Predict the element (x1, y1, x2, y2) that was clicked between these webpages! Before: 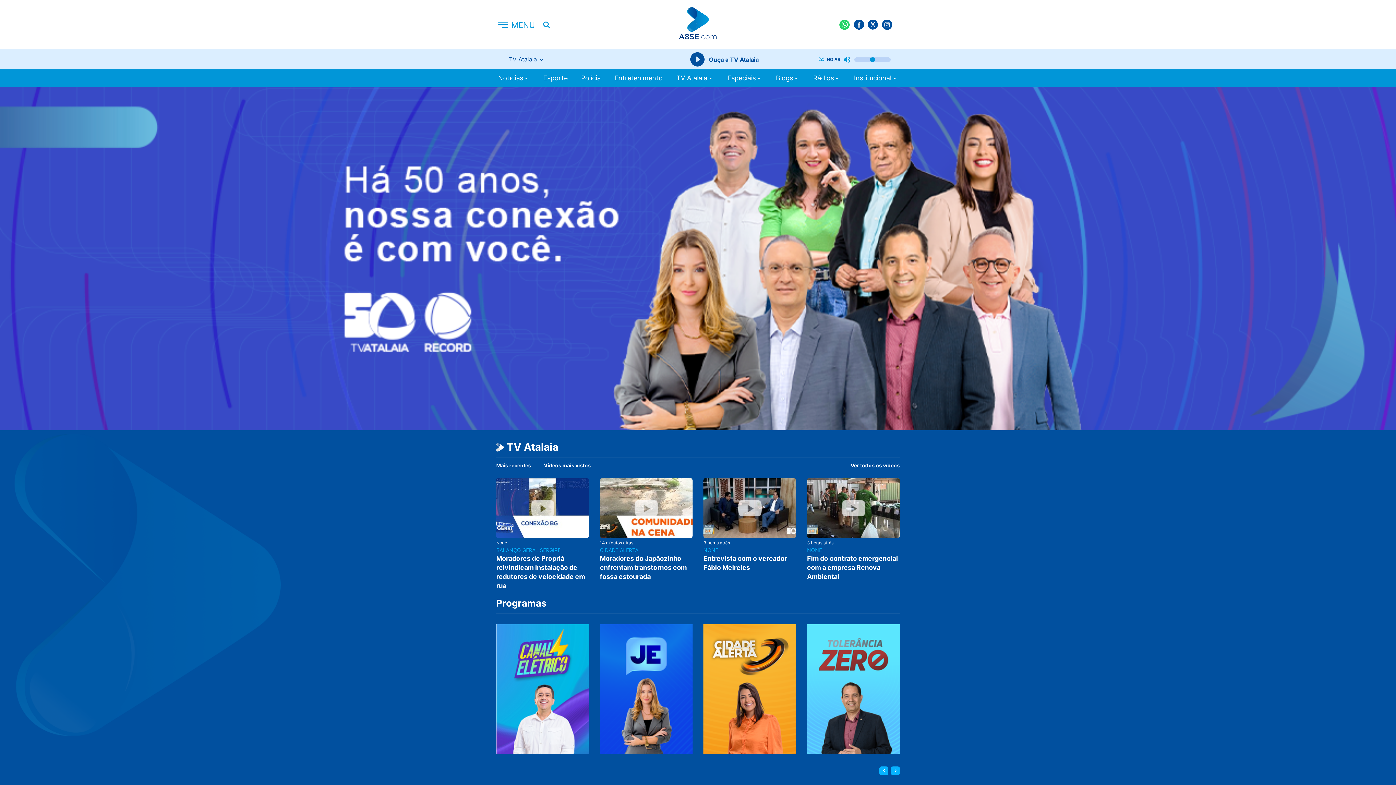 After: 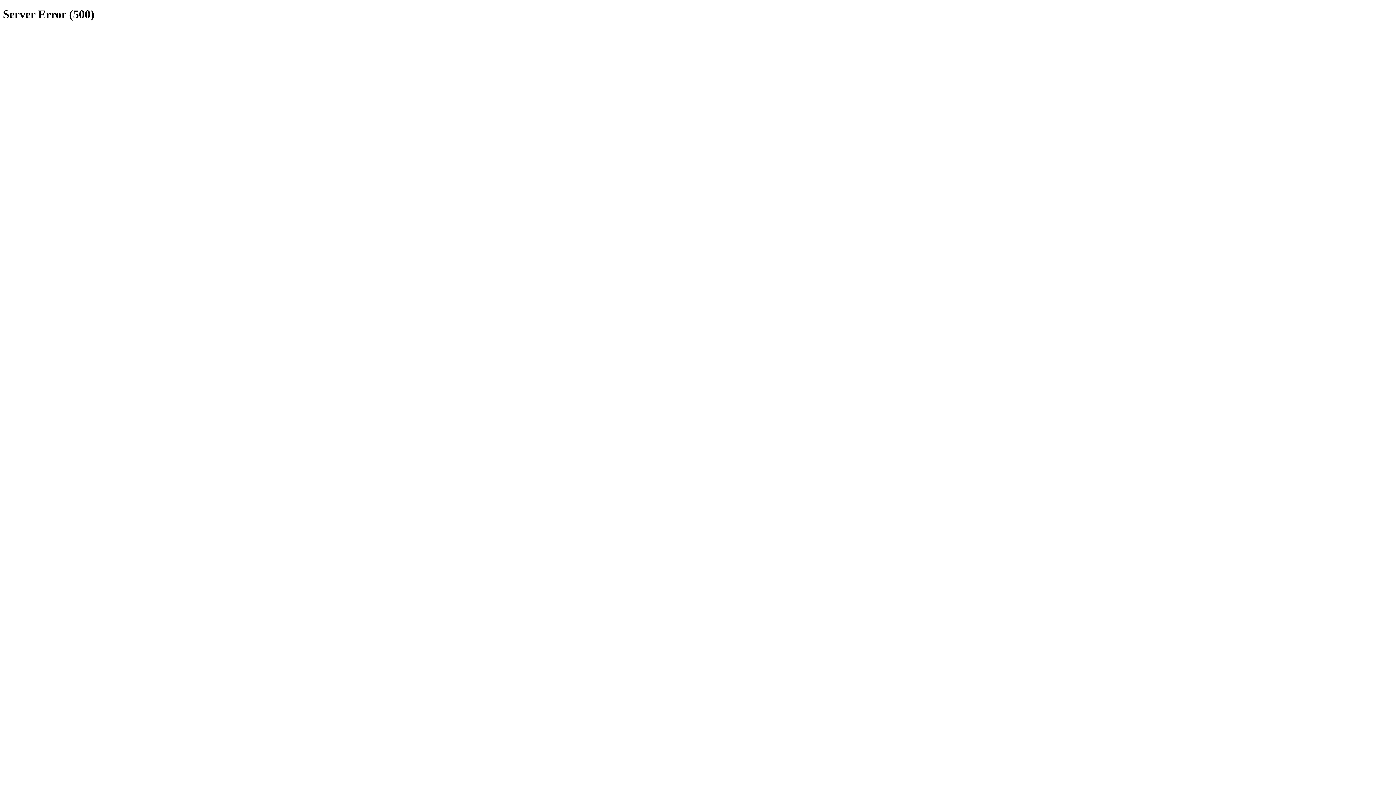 Action: label: 3 horas atrás
NONE
Entrevista com o vereador Fábio Meireles bbox: (703, 478, 796, 597)